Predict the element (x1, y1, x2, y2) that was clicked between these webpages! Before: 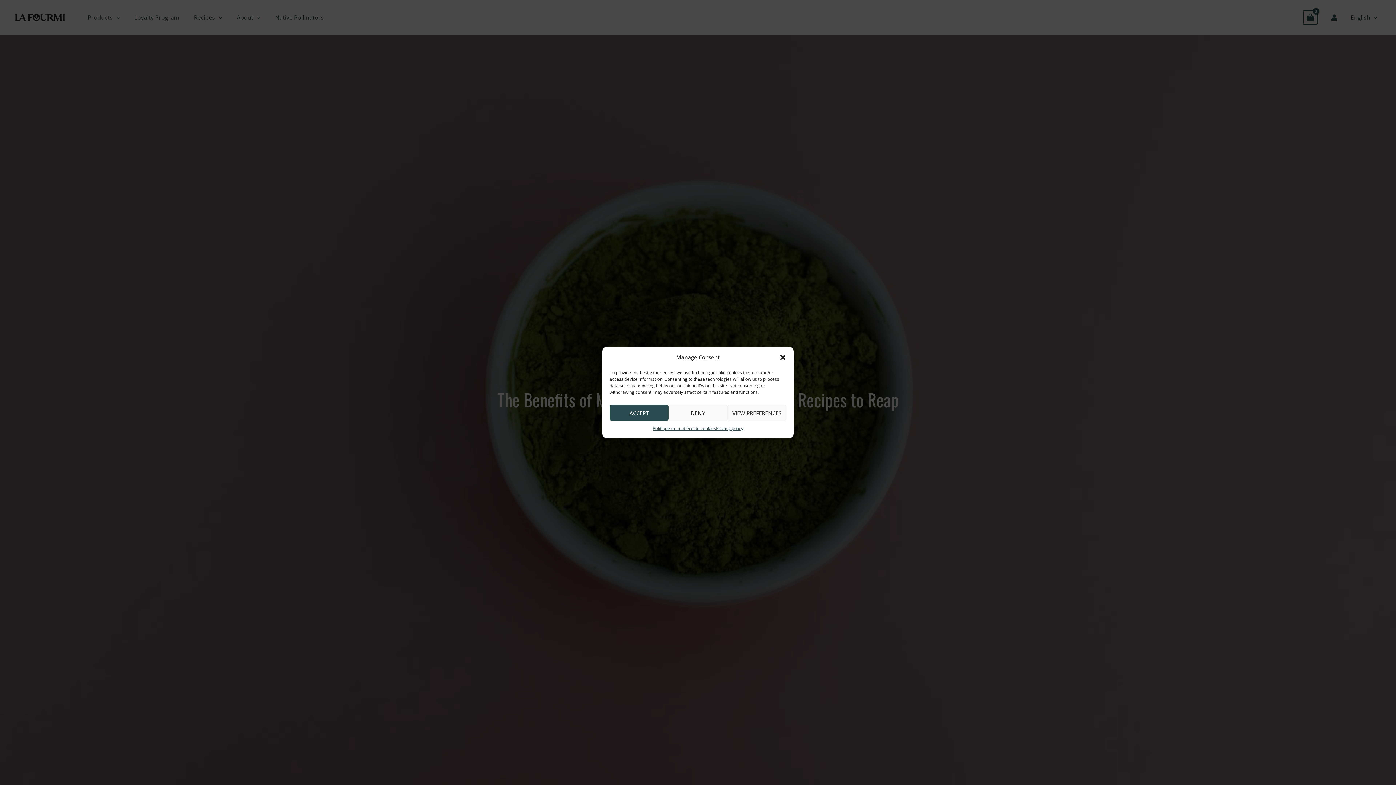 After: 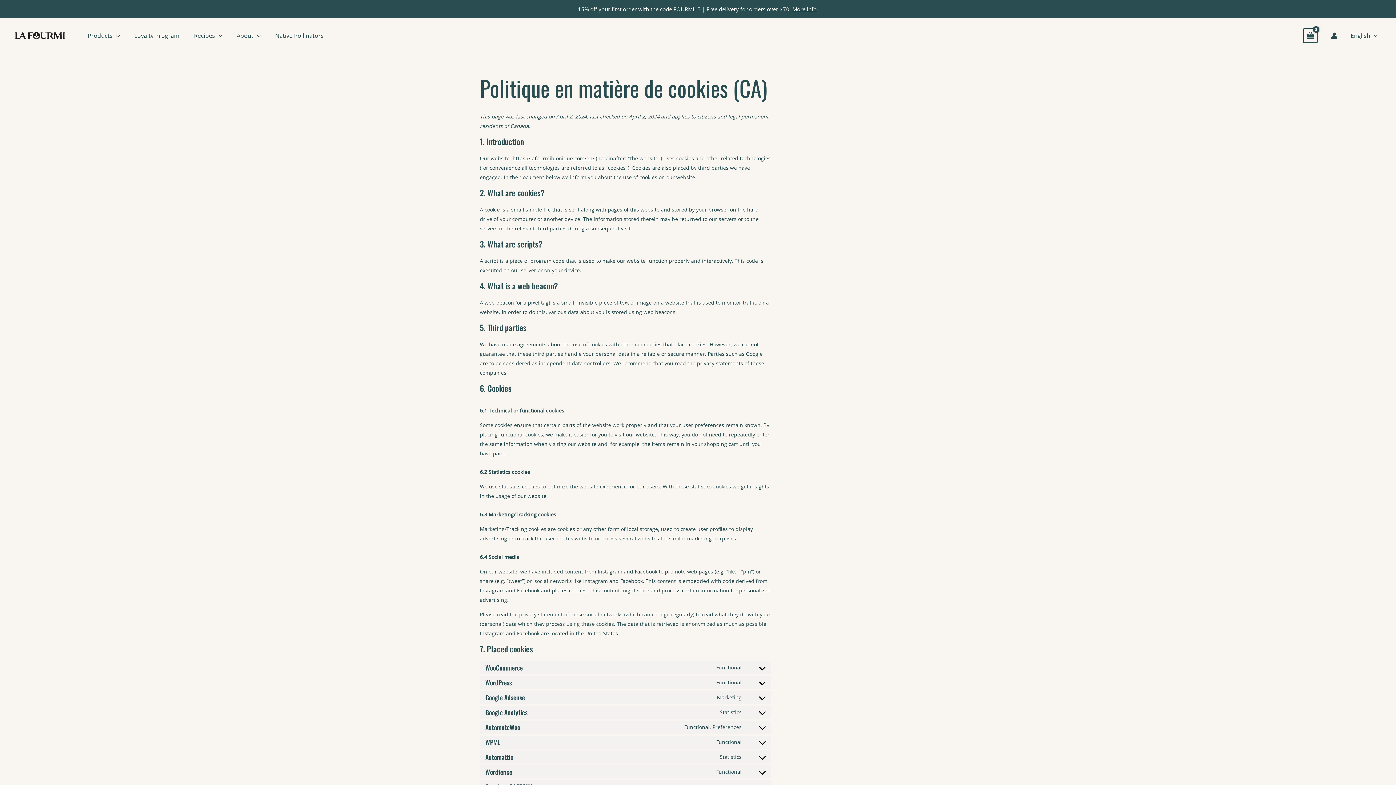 Action: bbox: (652, 424, 716, 432) label: Politique en matière de cookies